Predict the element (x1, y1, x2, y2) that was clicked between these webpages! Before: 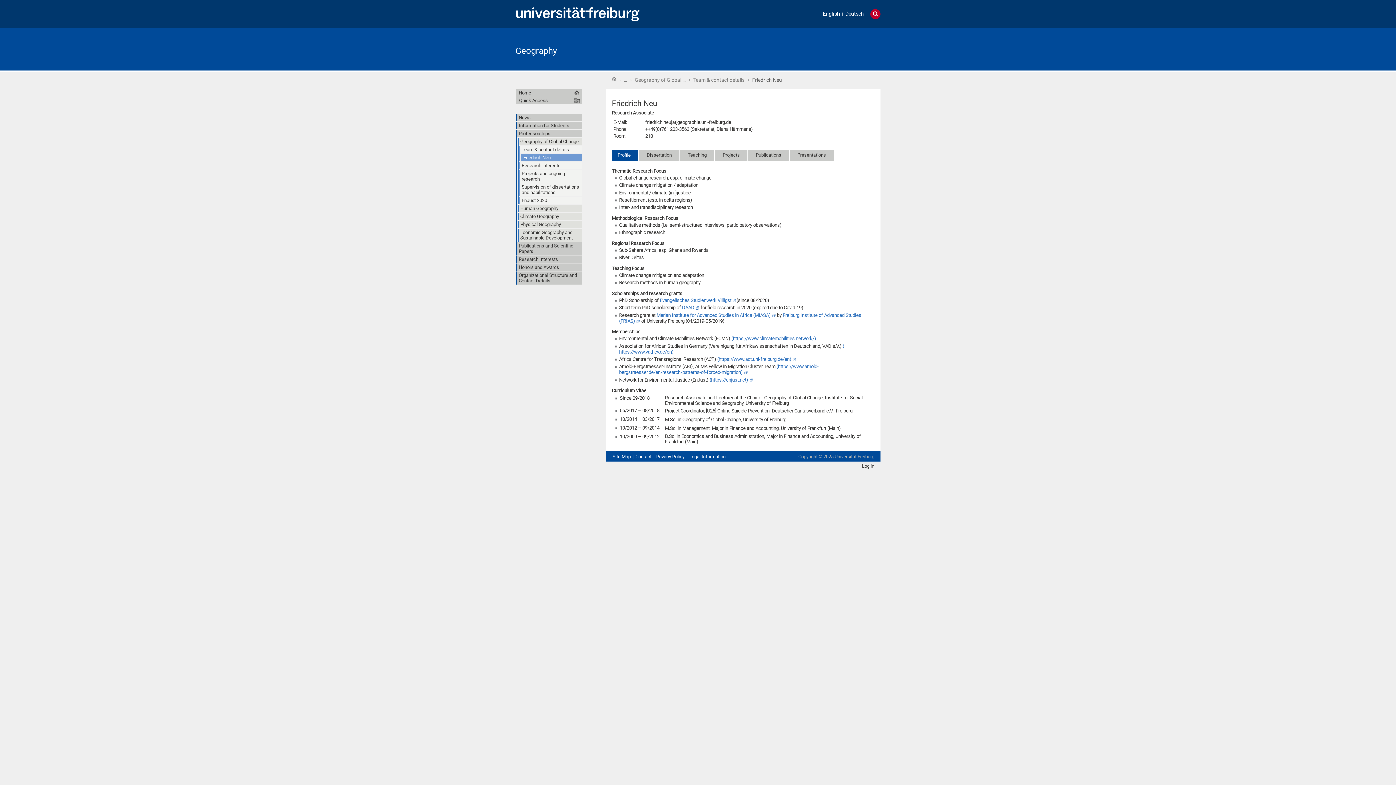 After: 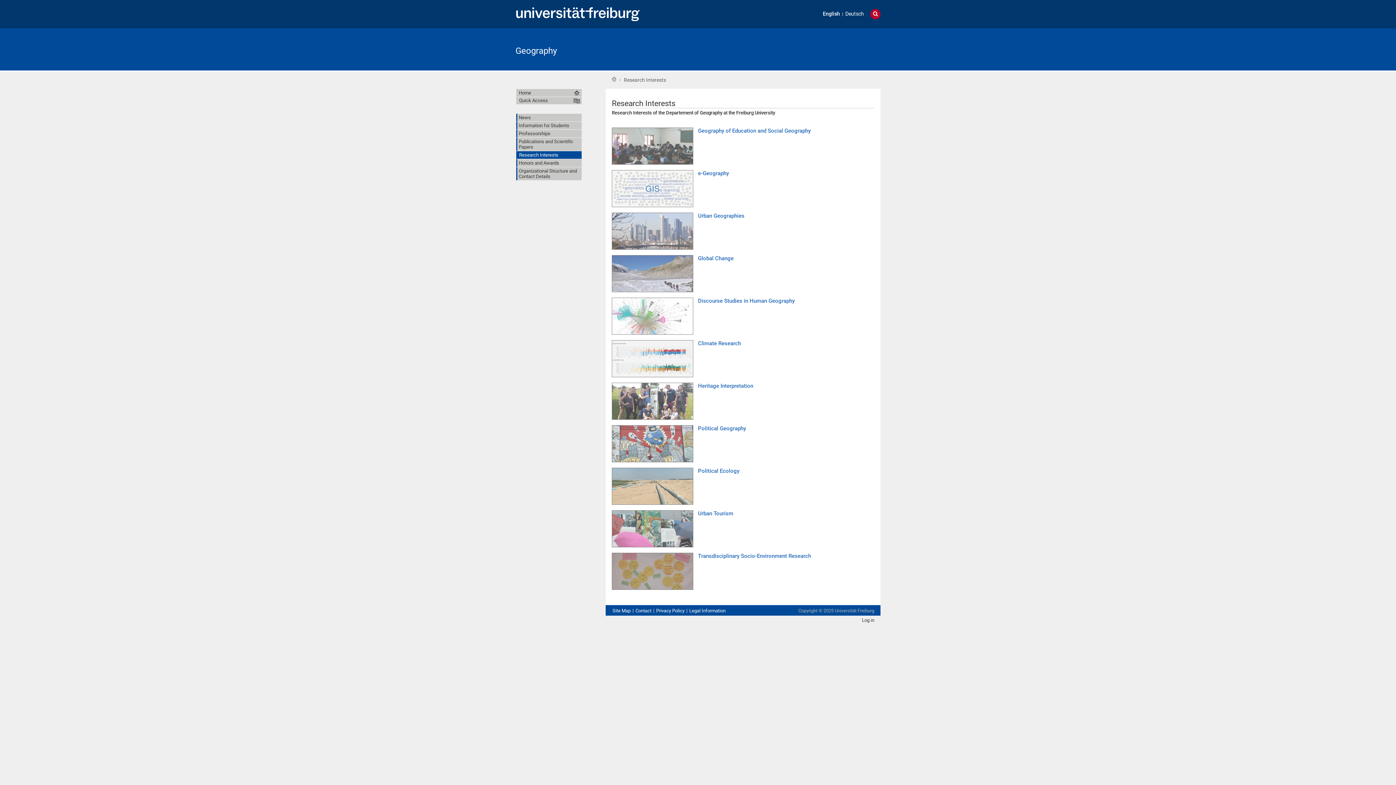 Action: bbox: (517, 255, 581, 263) label: Research Interests